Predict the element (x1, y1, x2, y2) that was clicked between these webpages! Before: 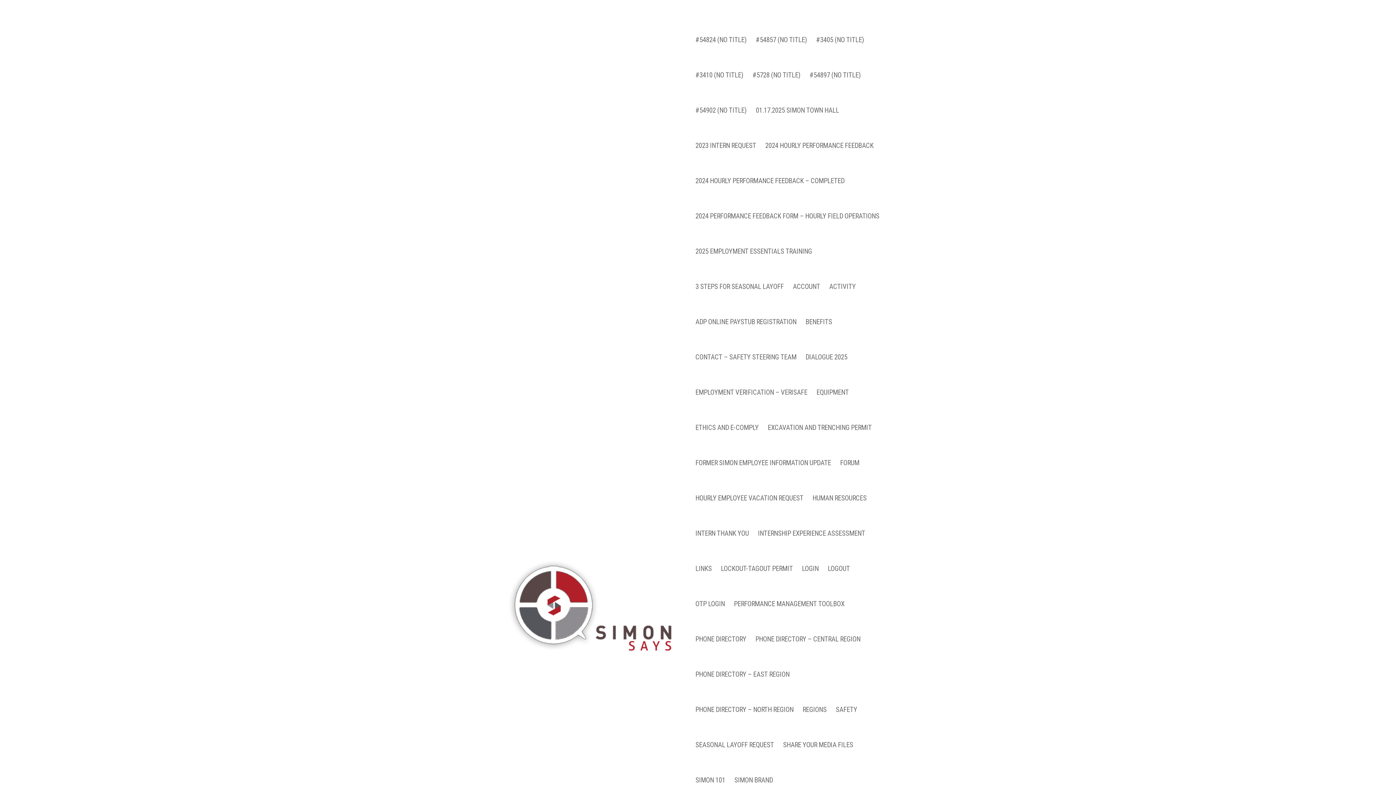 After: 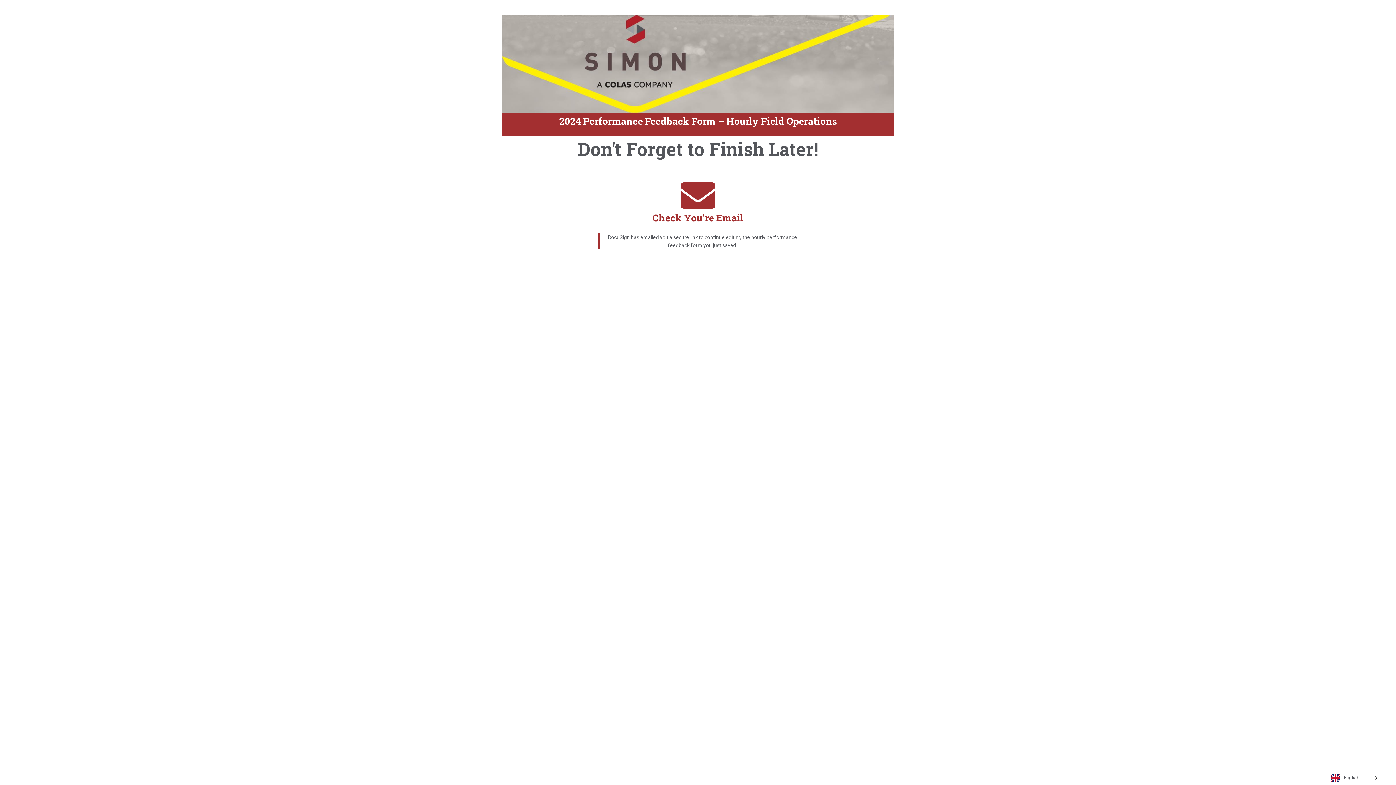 Action: bbox: (765, 143, 873, 178) label: 2024 HOURLY PERFORMANCE FEEDBACK